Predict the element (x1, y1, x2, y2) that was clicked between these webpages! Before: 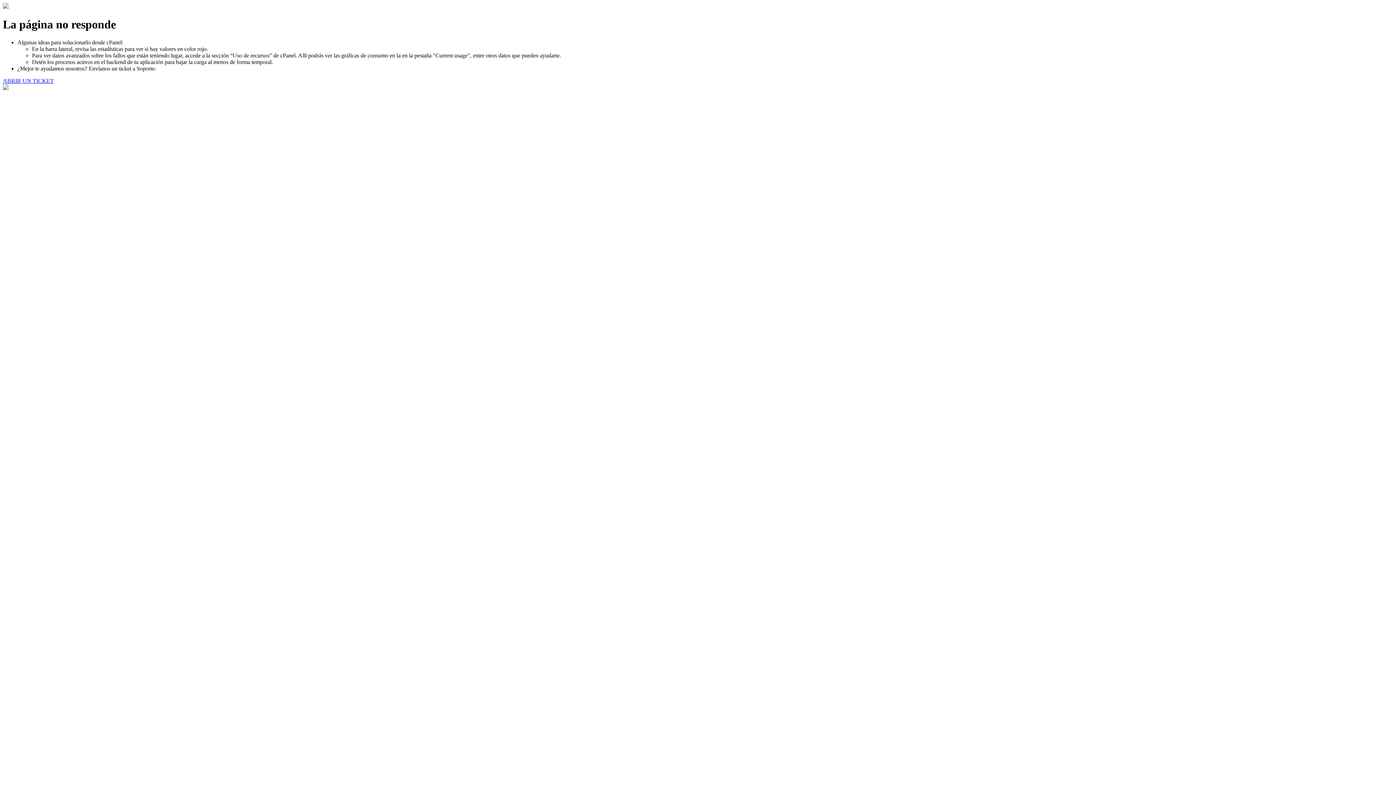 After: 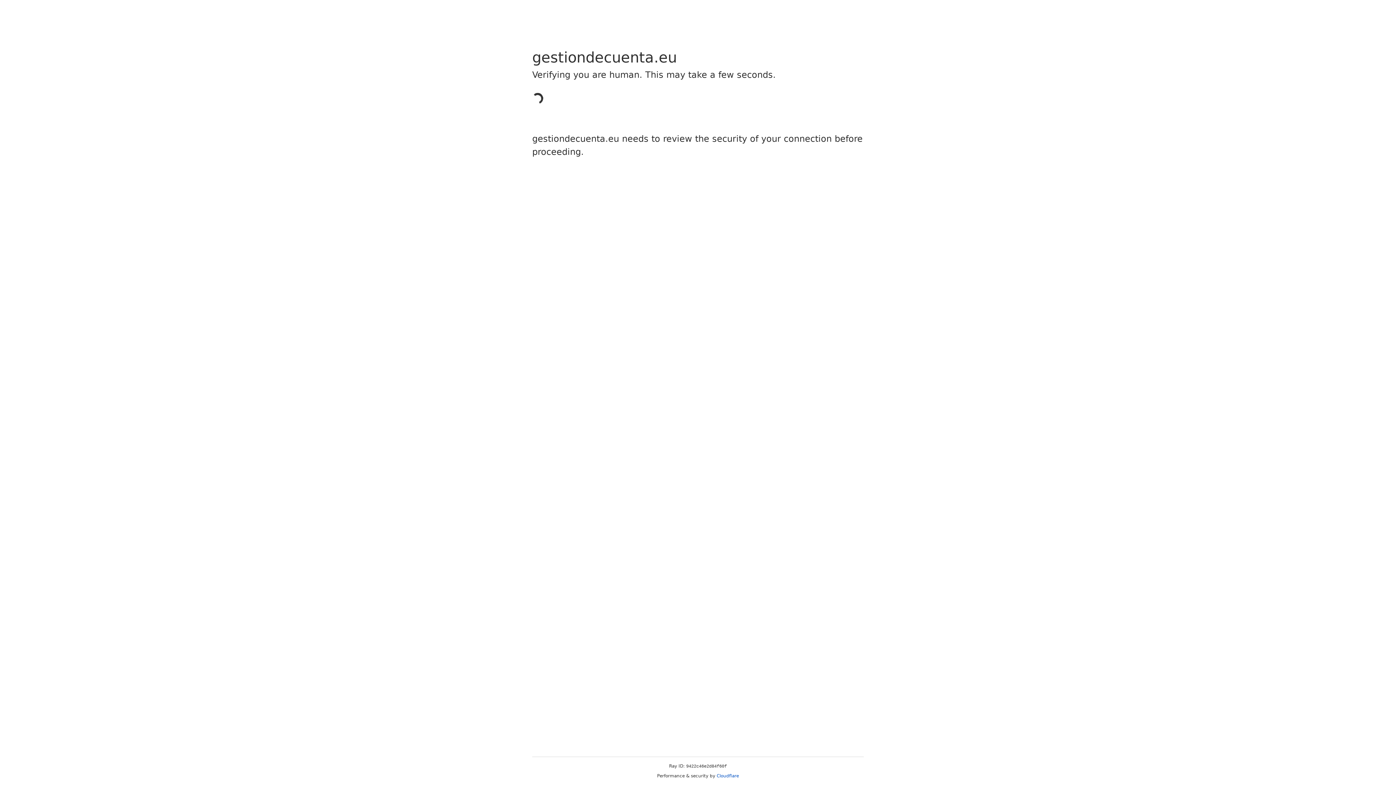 Action: bbox: (2, 77, 53, 83) label: ABRIR UN TICKET